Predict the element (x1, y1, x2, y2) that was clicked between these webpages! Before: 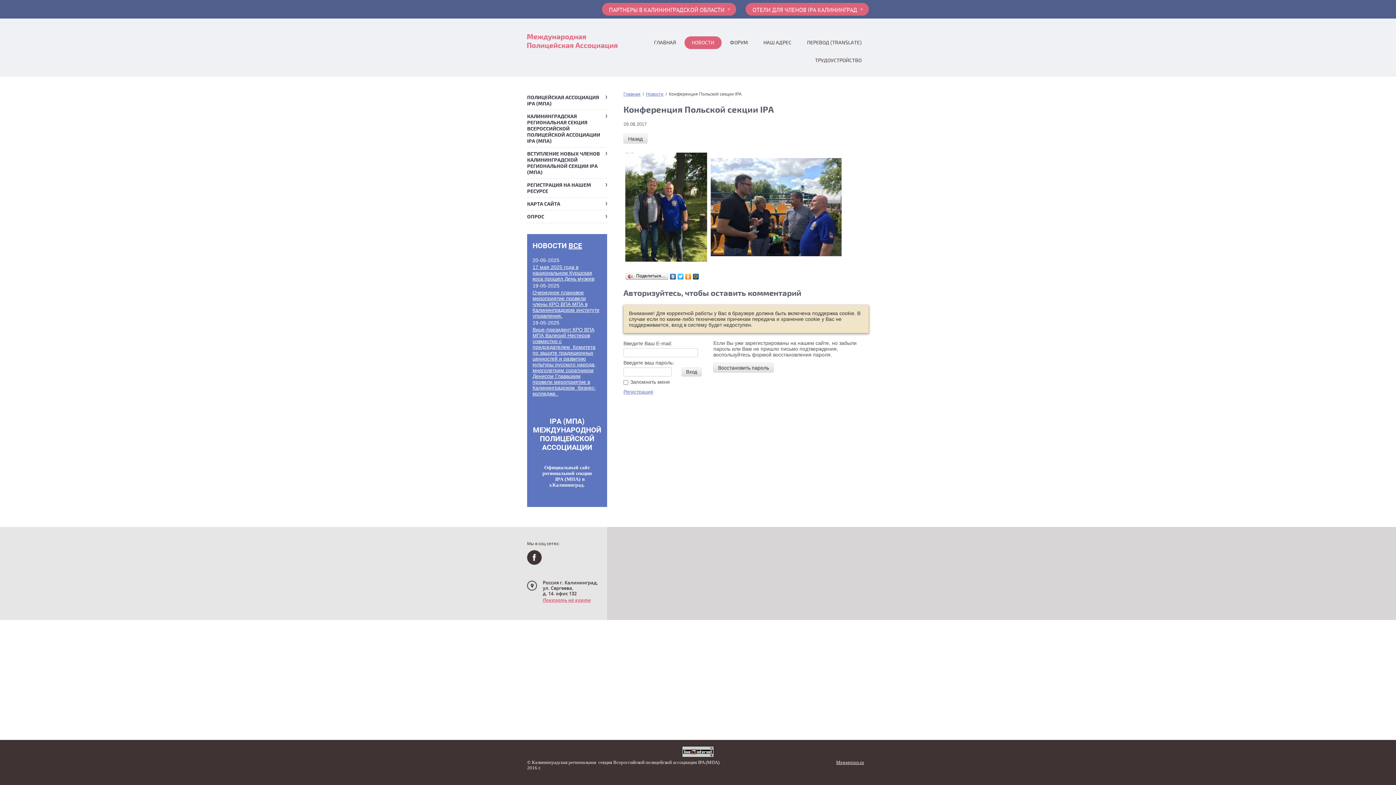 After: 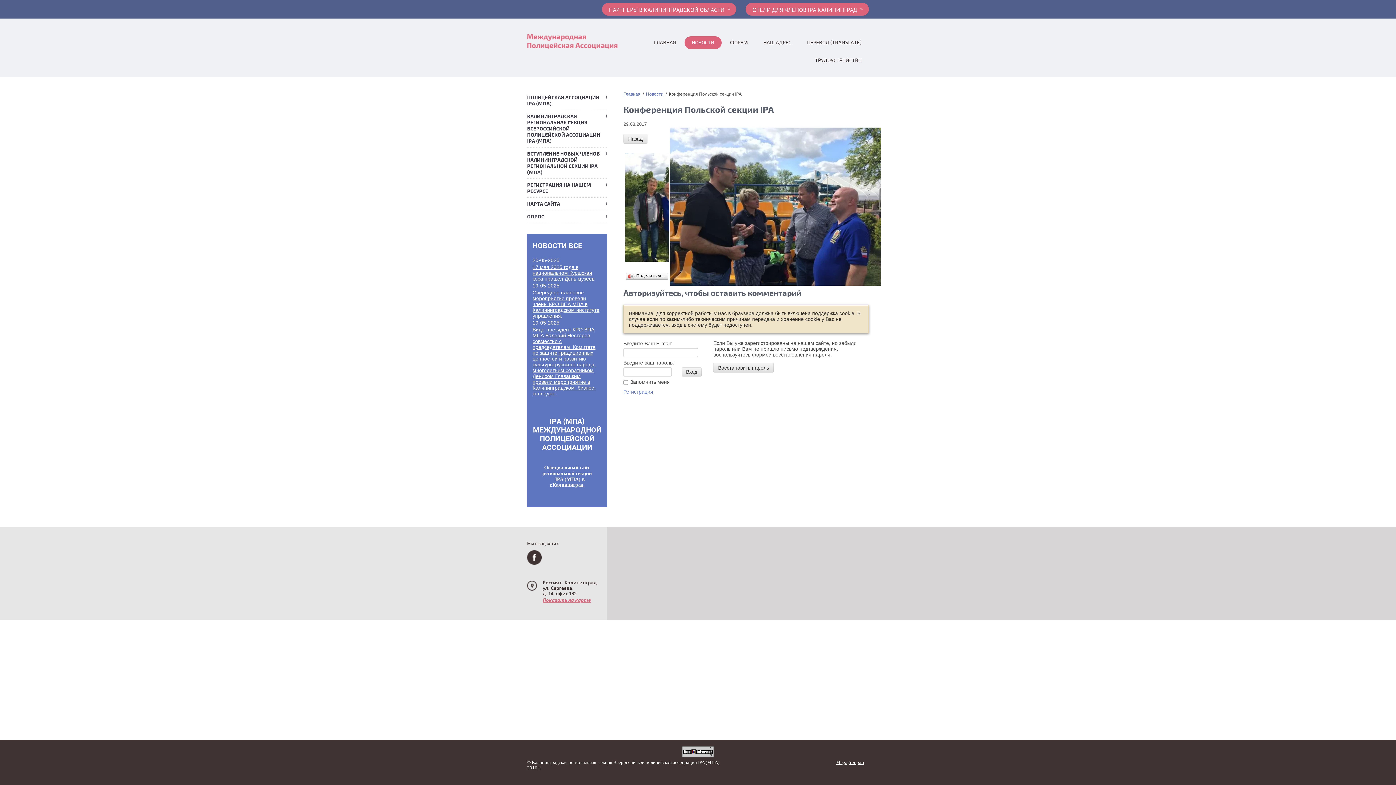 Action: bbox: (710, 251, 841, 257)